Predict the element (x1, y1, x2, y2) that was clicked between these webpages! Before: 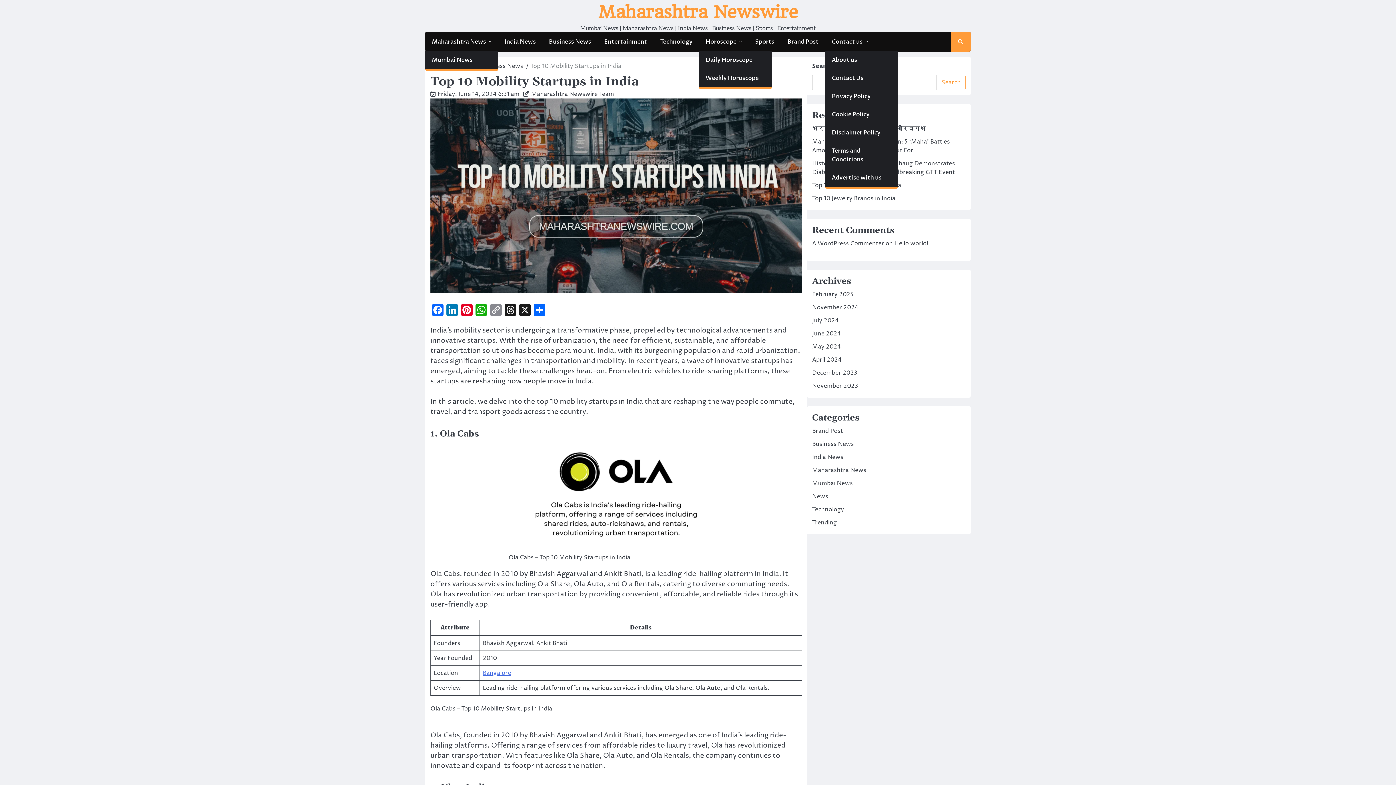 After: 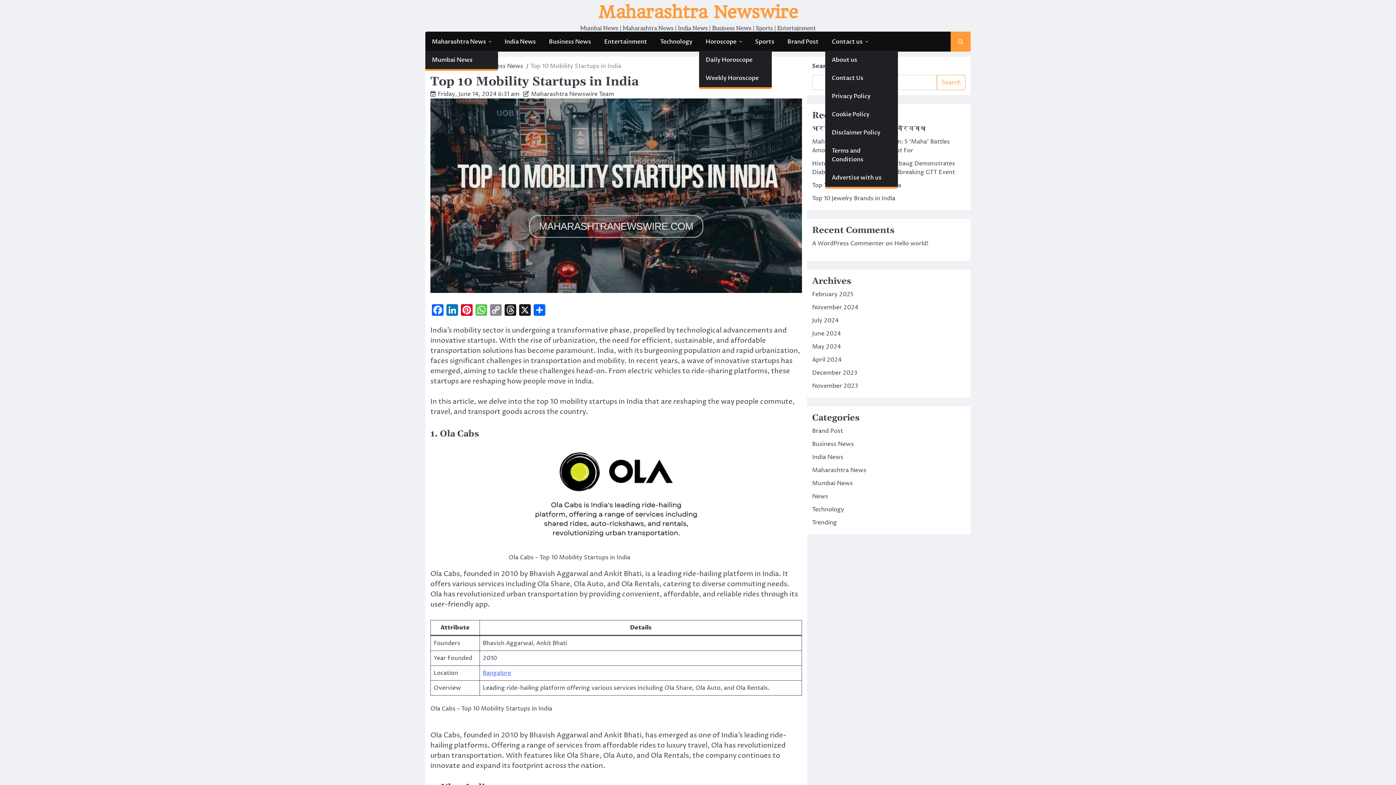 Action: label: WhatsApp bbox: (474, 304, 488, 318)